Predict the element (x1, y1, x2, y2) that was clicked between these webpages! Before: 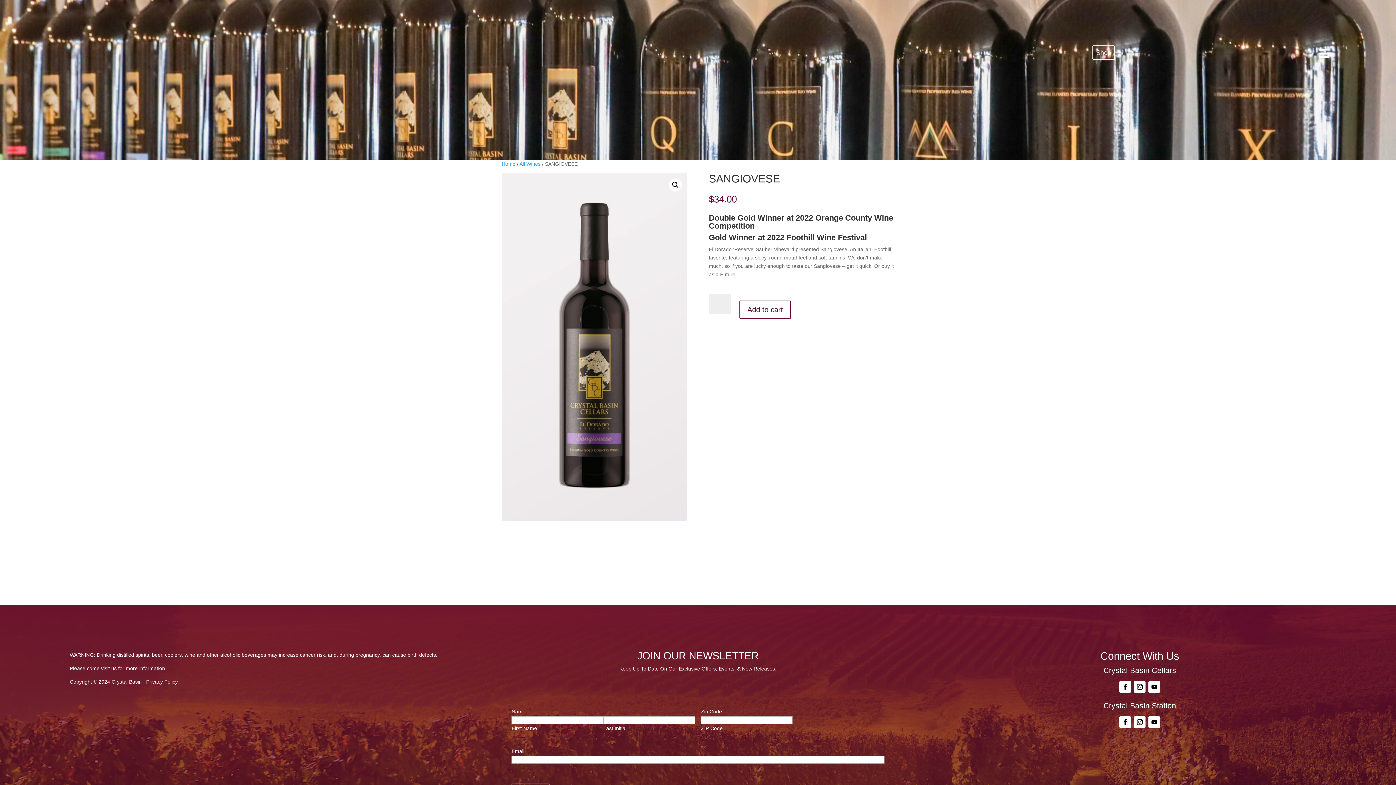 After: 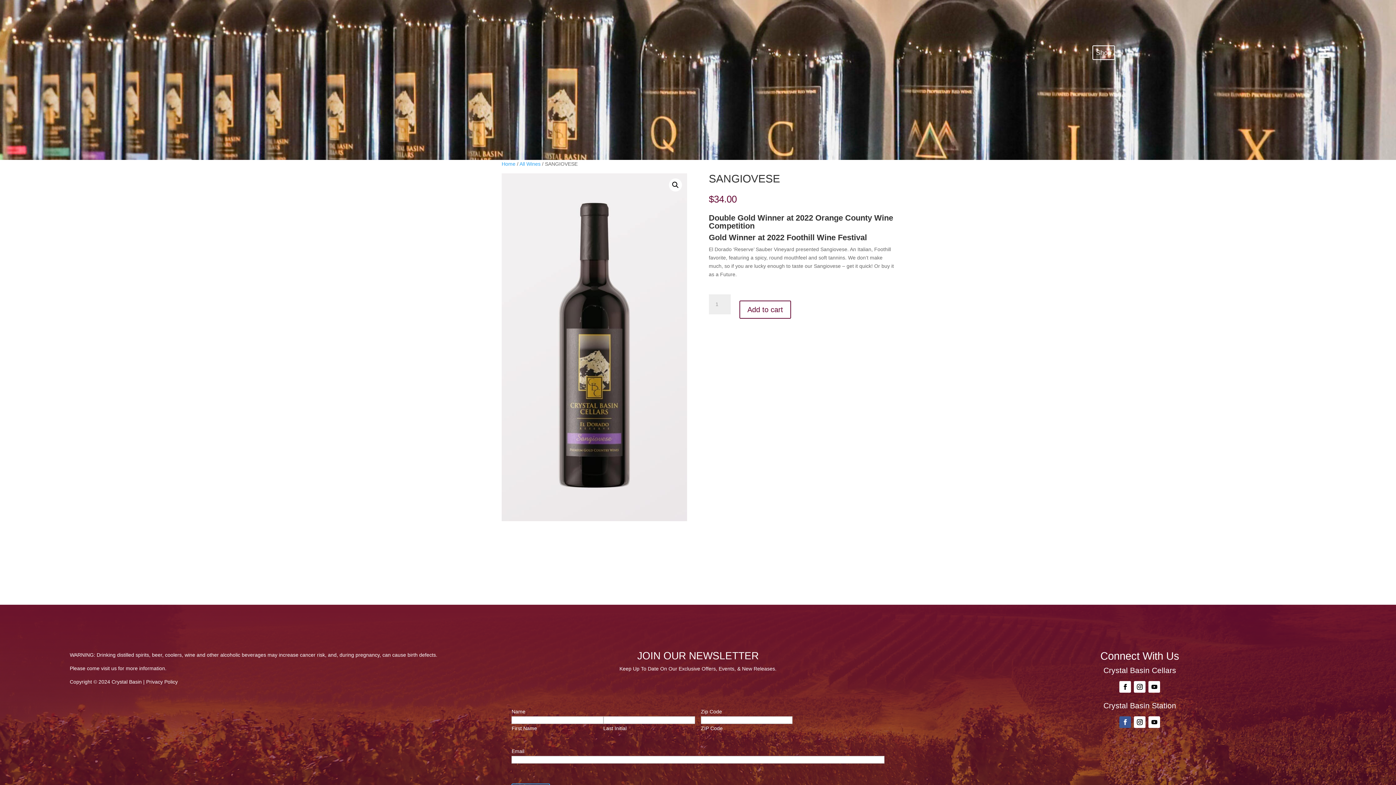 Action: bbox: (1119, 716, 1131, 728)